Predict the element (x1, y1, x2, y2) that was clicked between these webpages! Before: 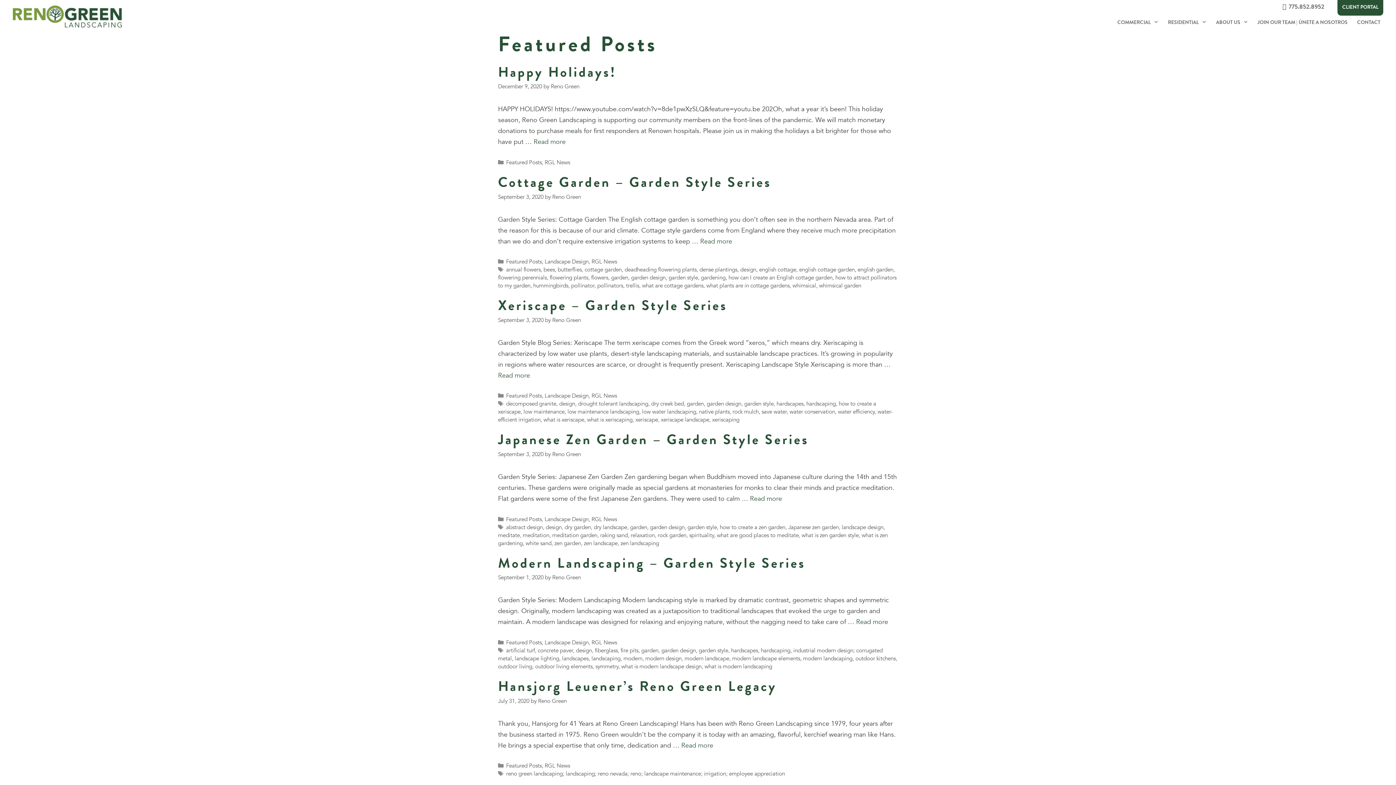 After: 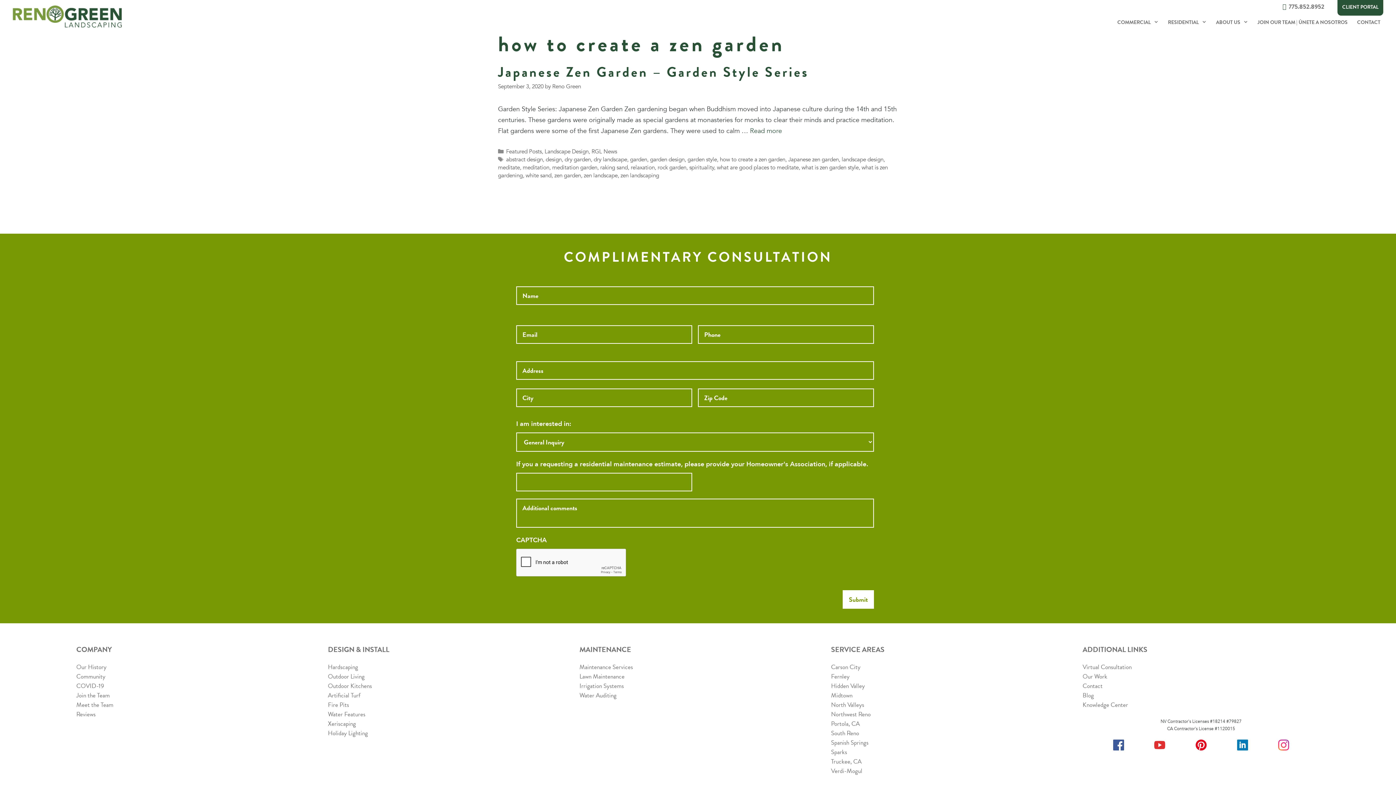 Action: bbox: (720, 523, 785, 531) label: how to create a zen garden